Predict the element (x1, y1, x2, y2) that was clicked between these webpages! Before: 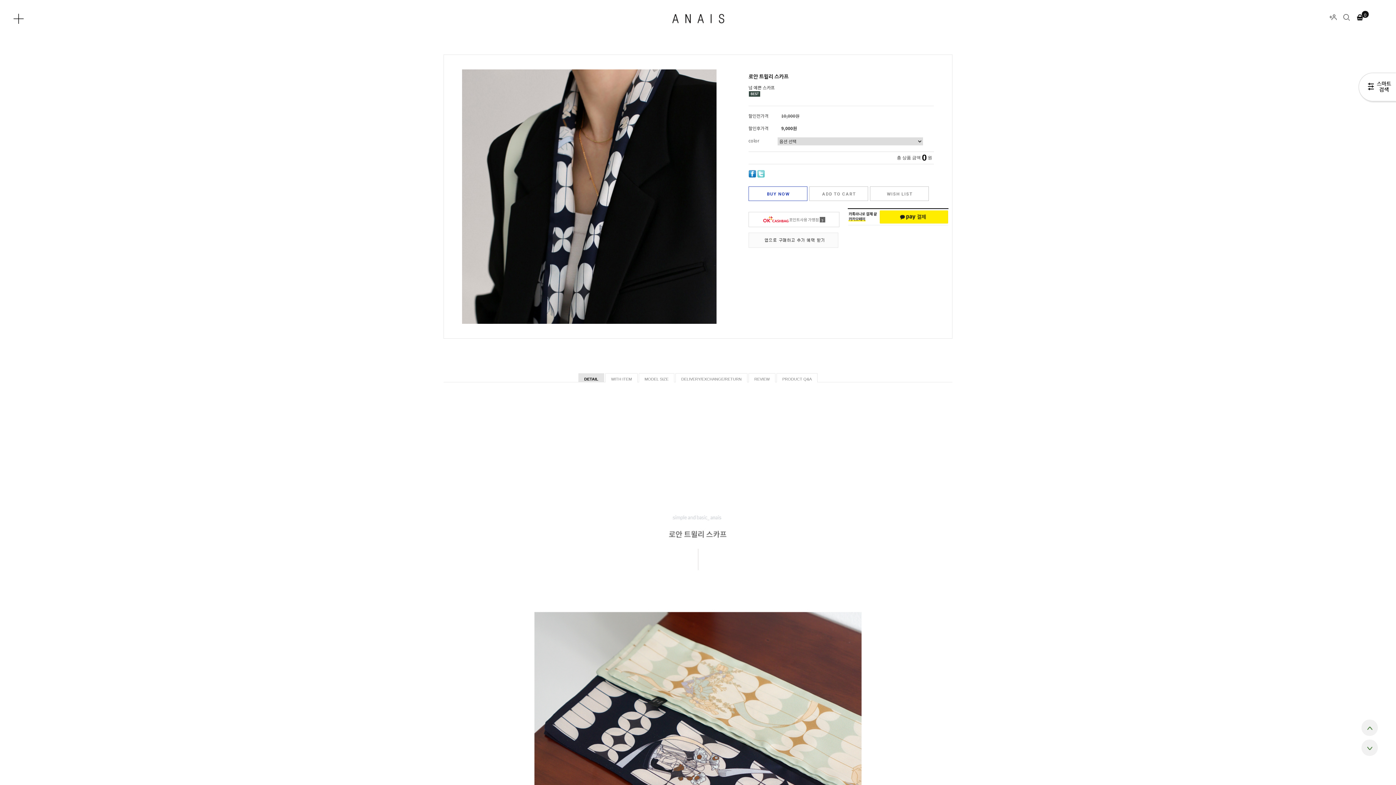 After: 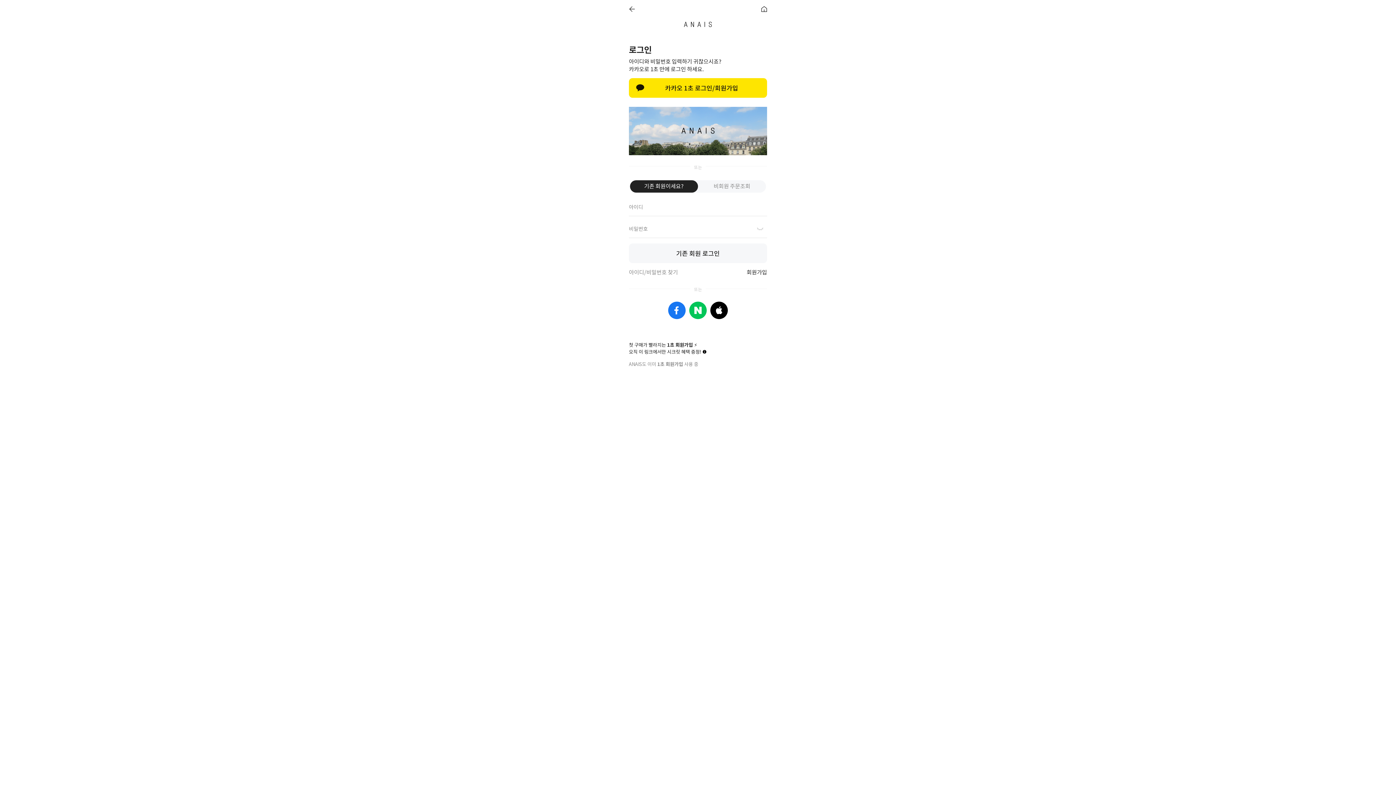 Action: label: WISH LIST bbox: (870, 186, 929, 201)